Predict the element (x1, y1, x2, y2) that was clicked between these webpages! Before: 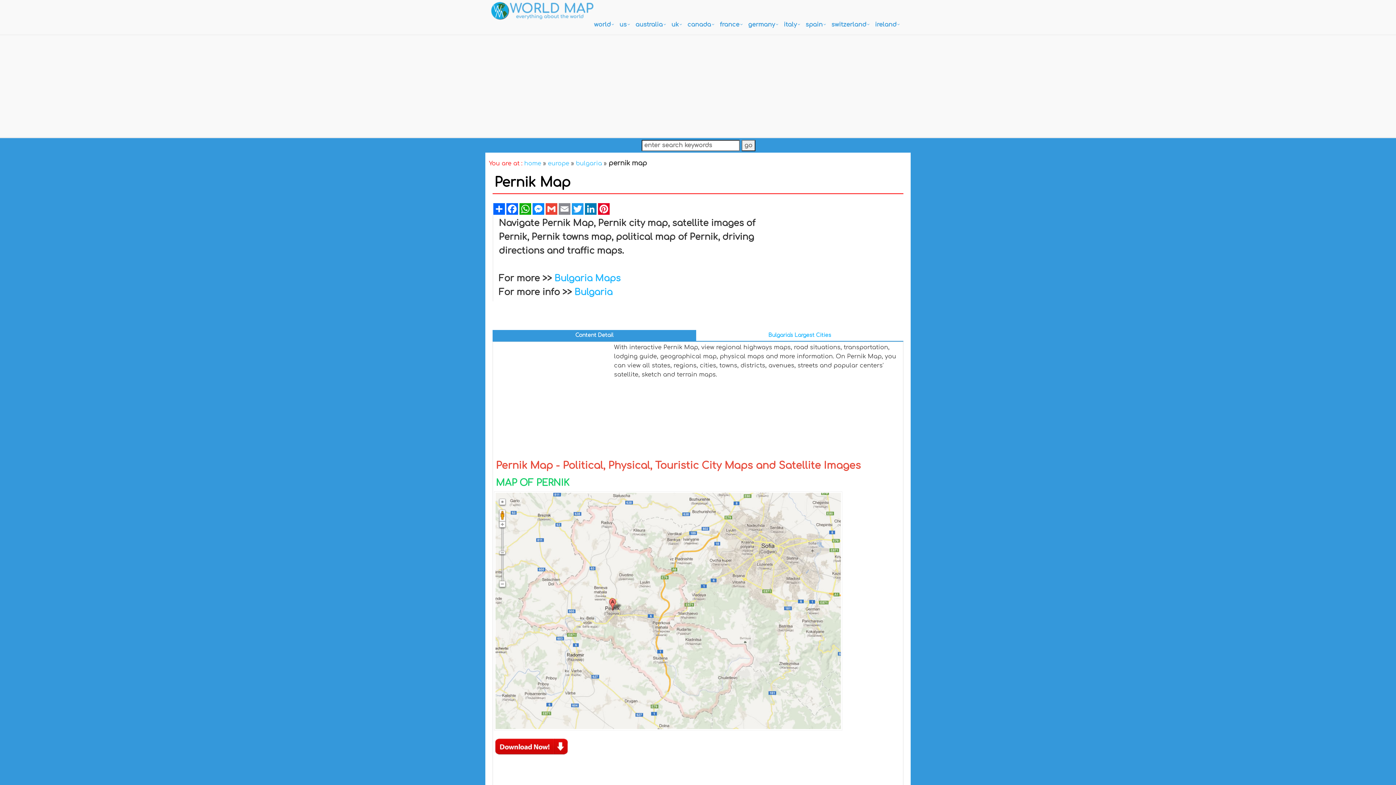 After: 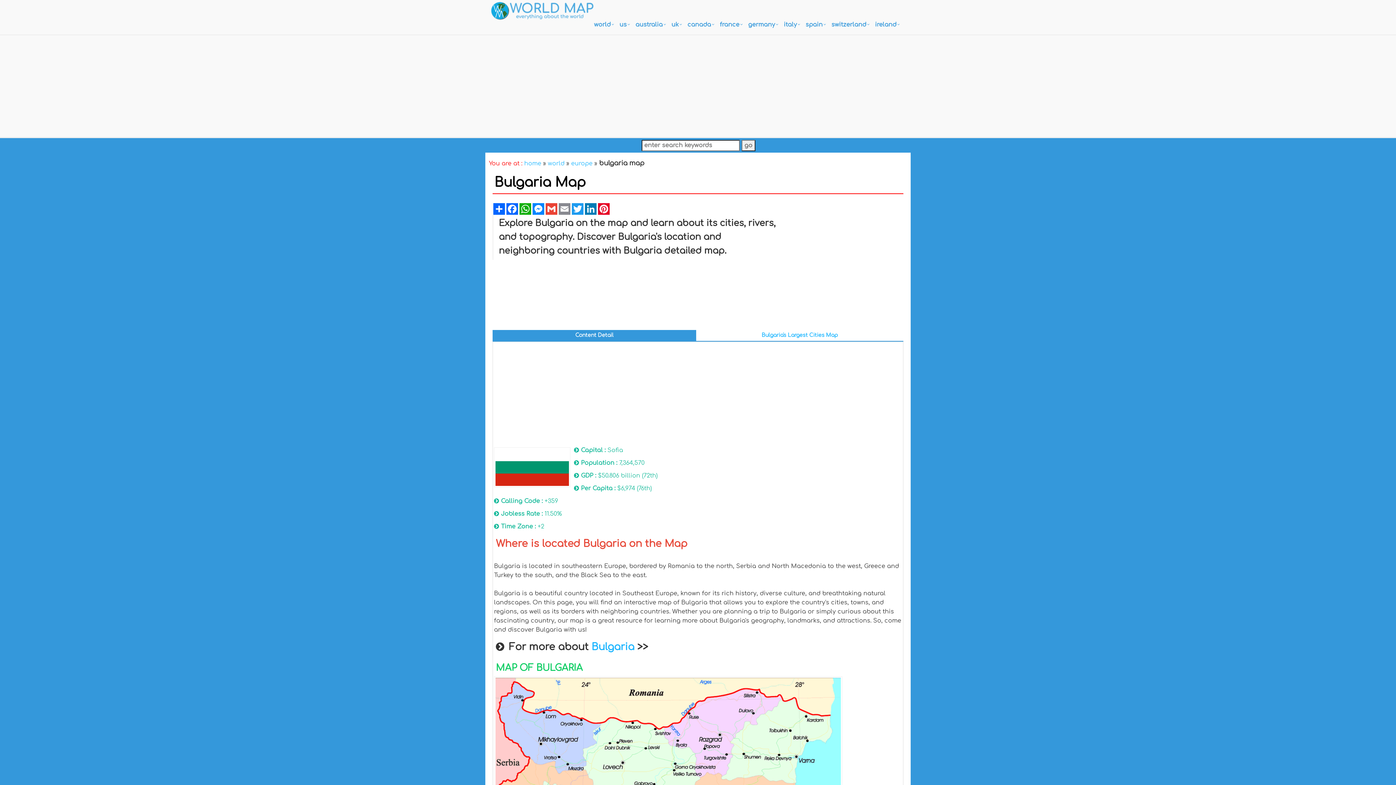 Action: label: Bulgaria Maps bbox: (554, 273, 620, 283)